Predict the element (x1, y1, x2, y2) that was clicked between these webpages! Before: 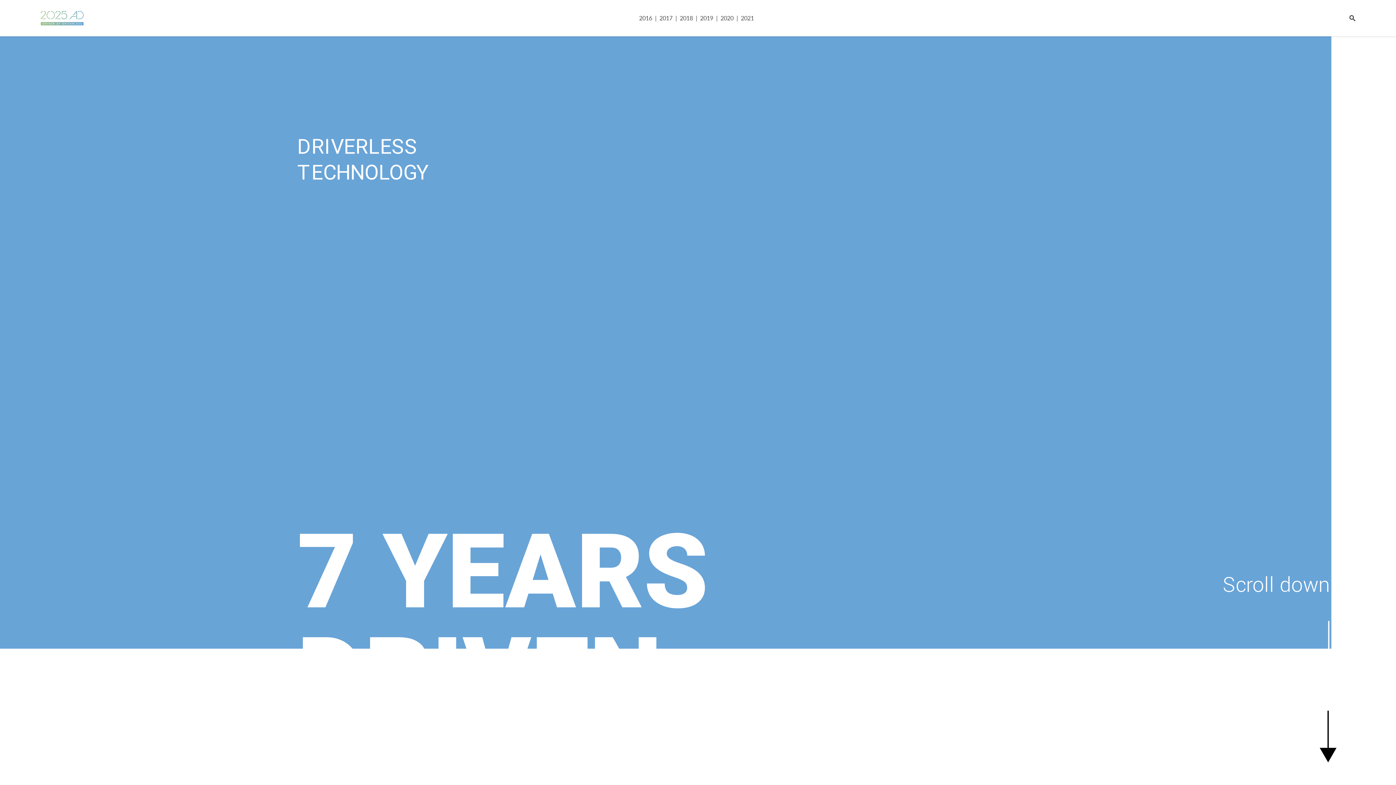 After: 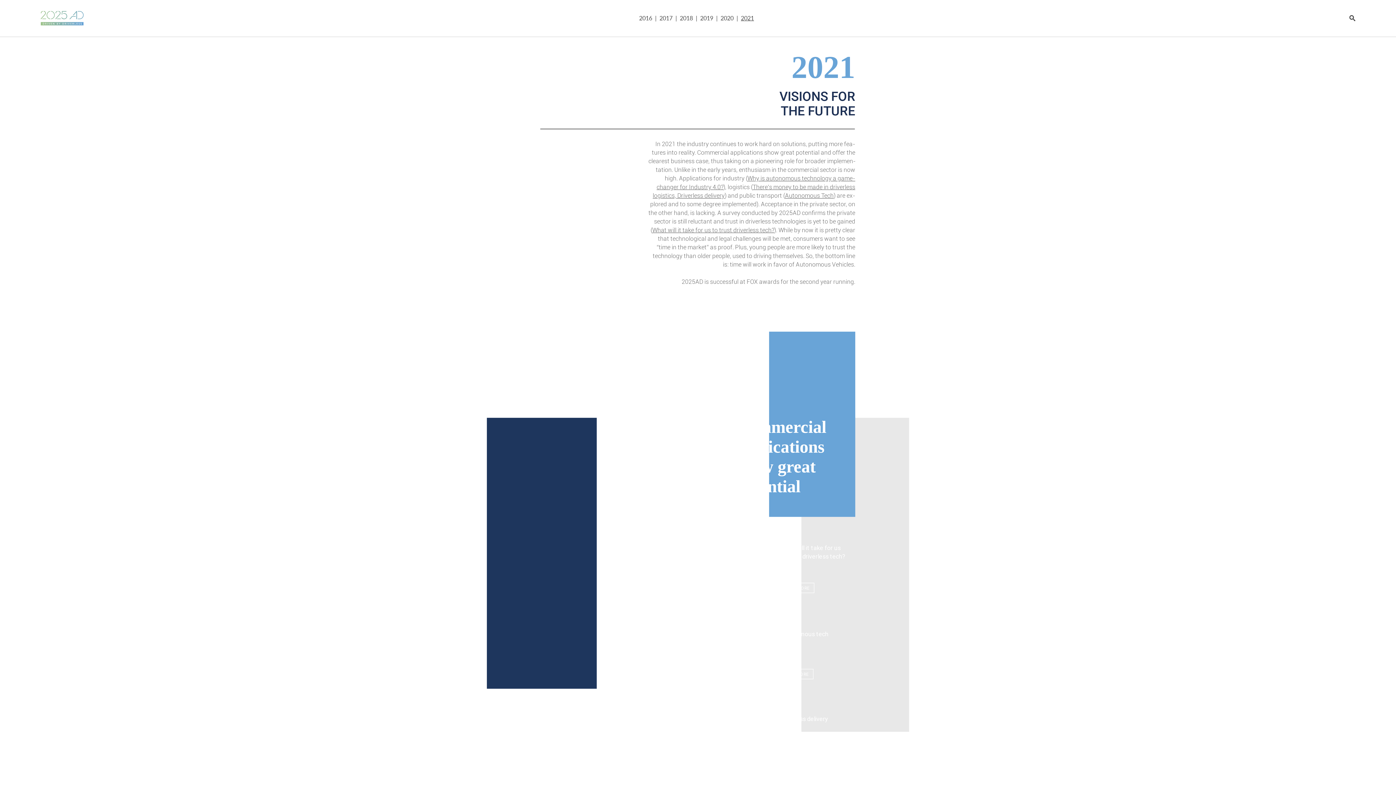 Action: bbox: (738, 14, 757, 21) label: 2021